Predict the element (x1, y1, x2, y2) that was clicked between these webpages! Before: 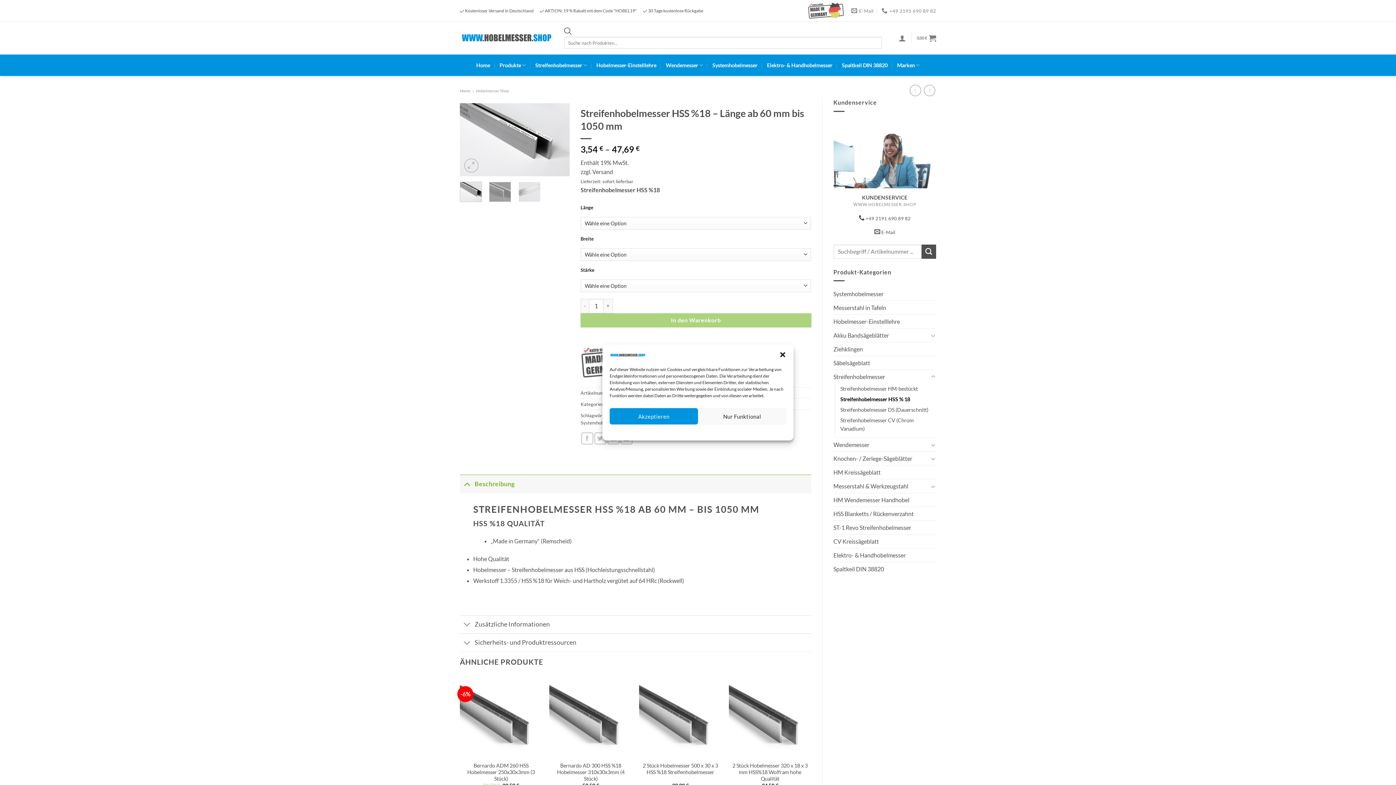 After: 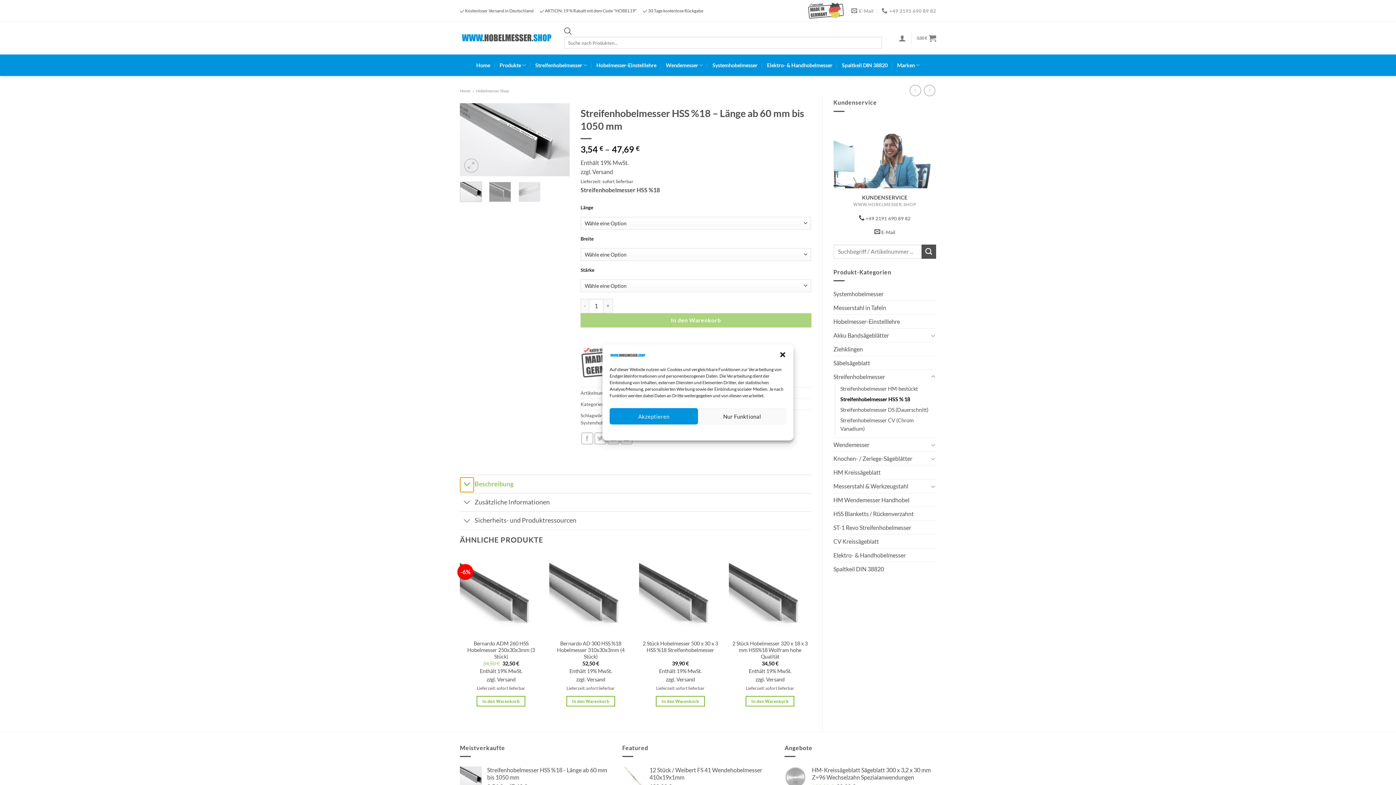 Action: label: Umschalten bbox: (460, 476, 474, 491)